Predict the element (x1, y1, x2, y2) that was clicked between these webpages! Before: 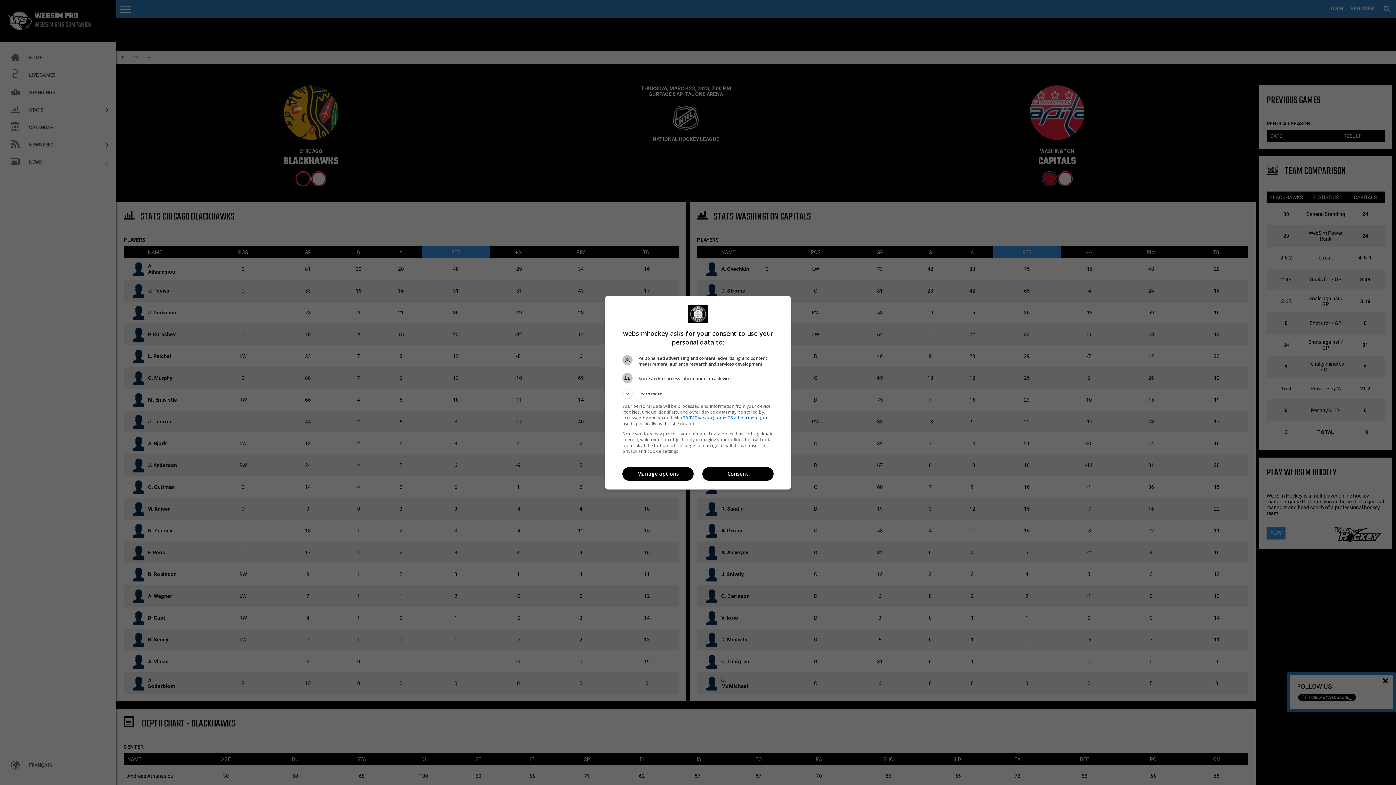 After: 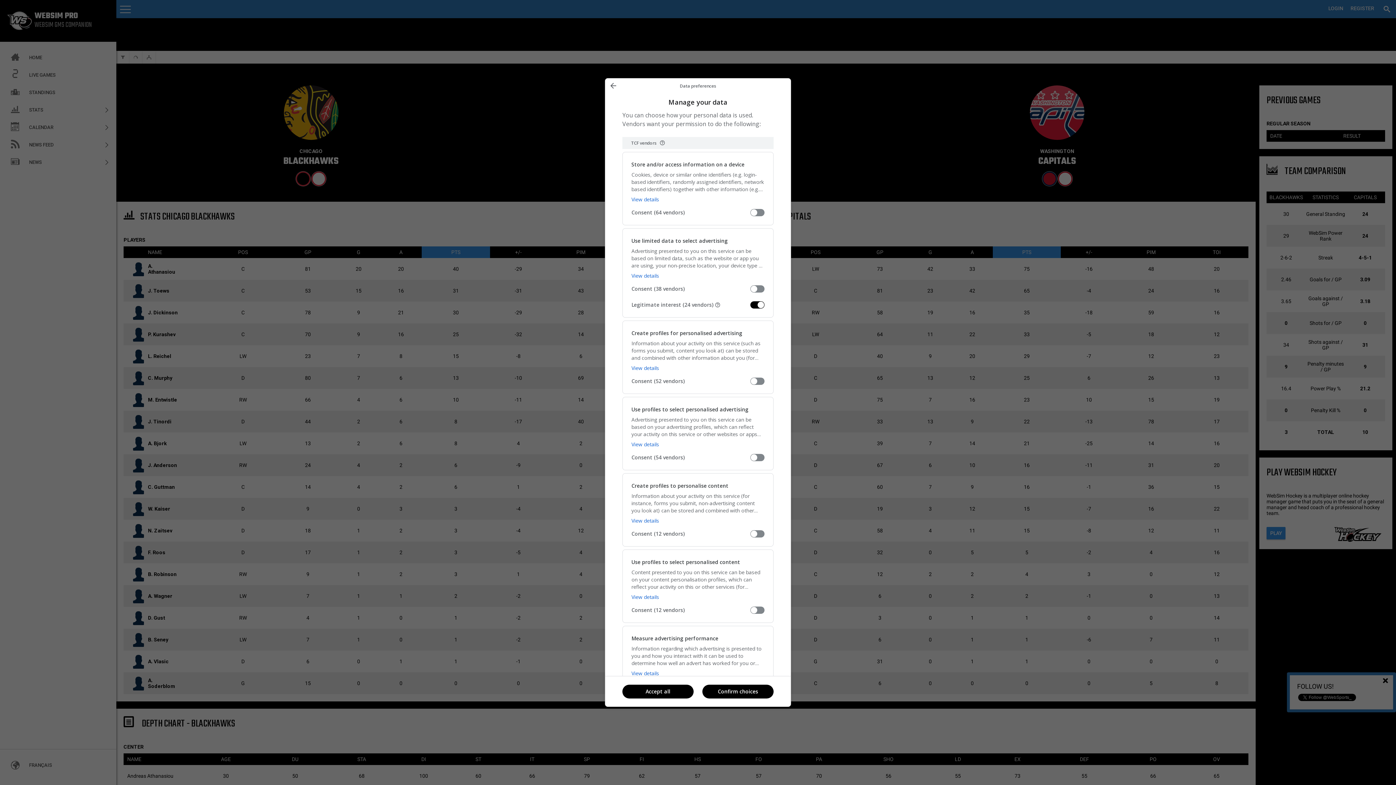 Action: bbox: (622, 467, 693, 481) label: Manage options